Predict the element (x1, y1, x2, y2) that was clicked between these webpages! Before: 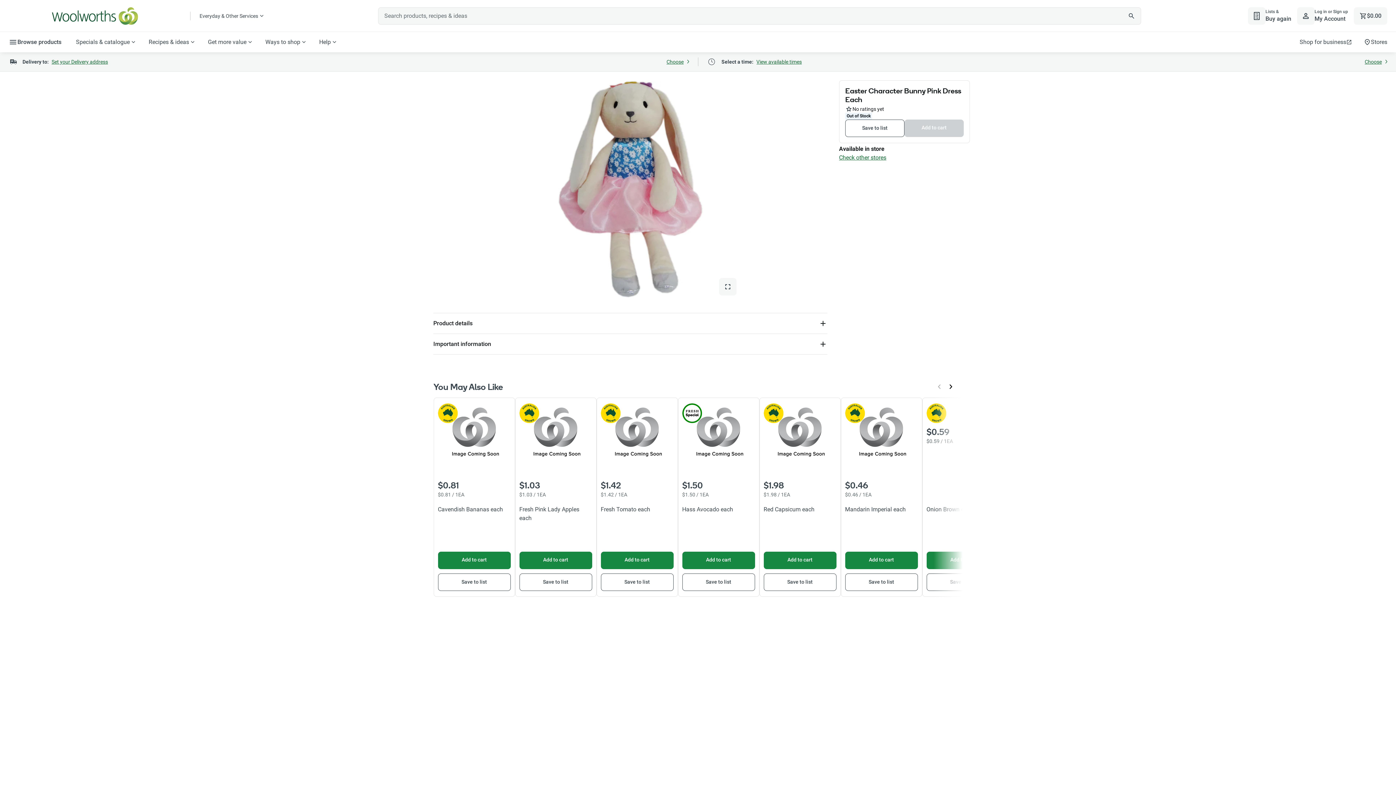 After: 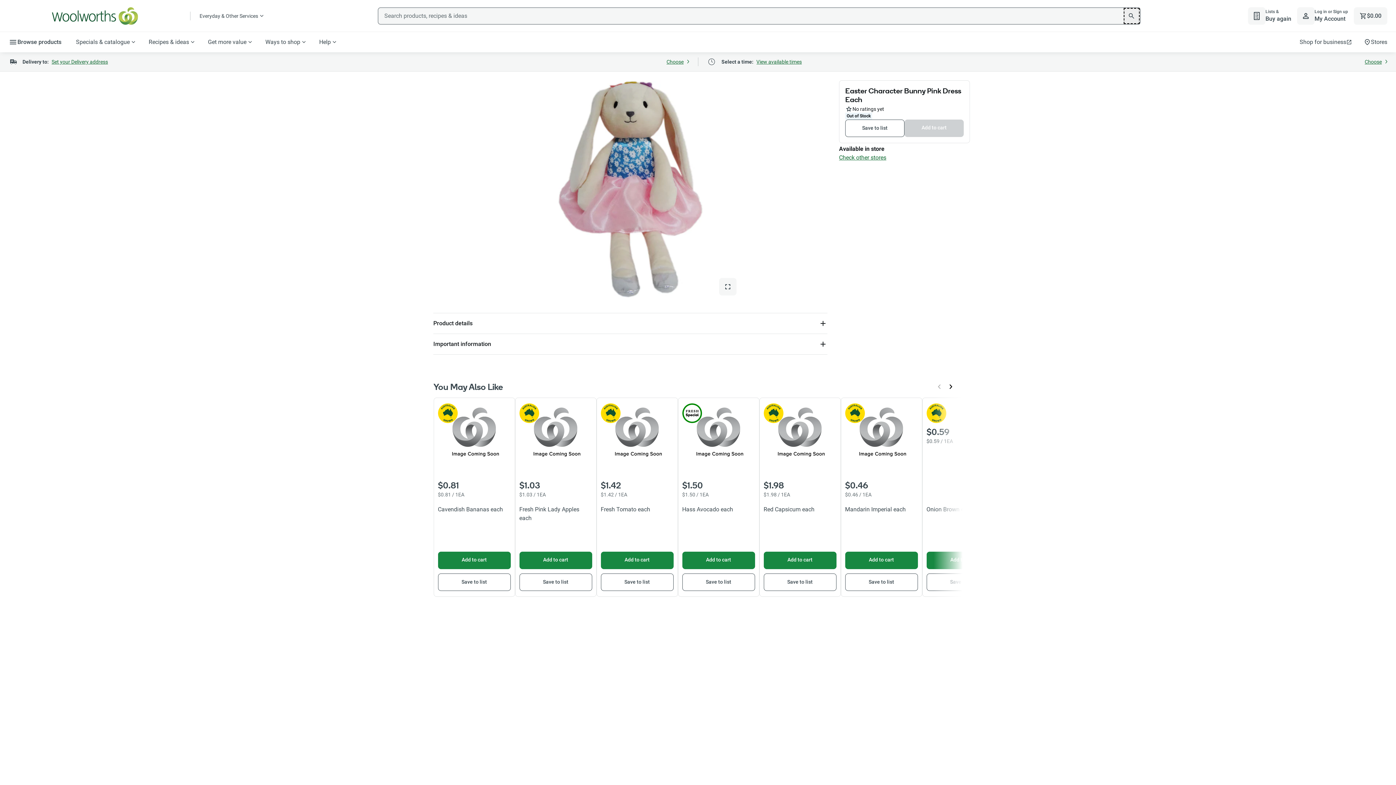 Action: label: Search bbox: (1123, 7, 1139, 23)